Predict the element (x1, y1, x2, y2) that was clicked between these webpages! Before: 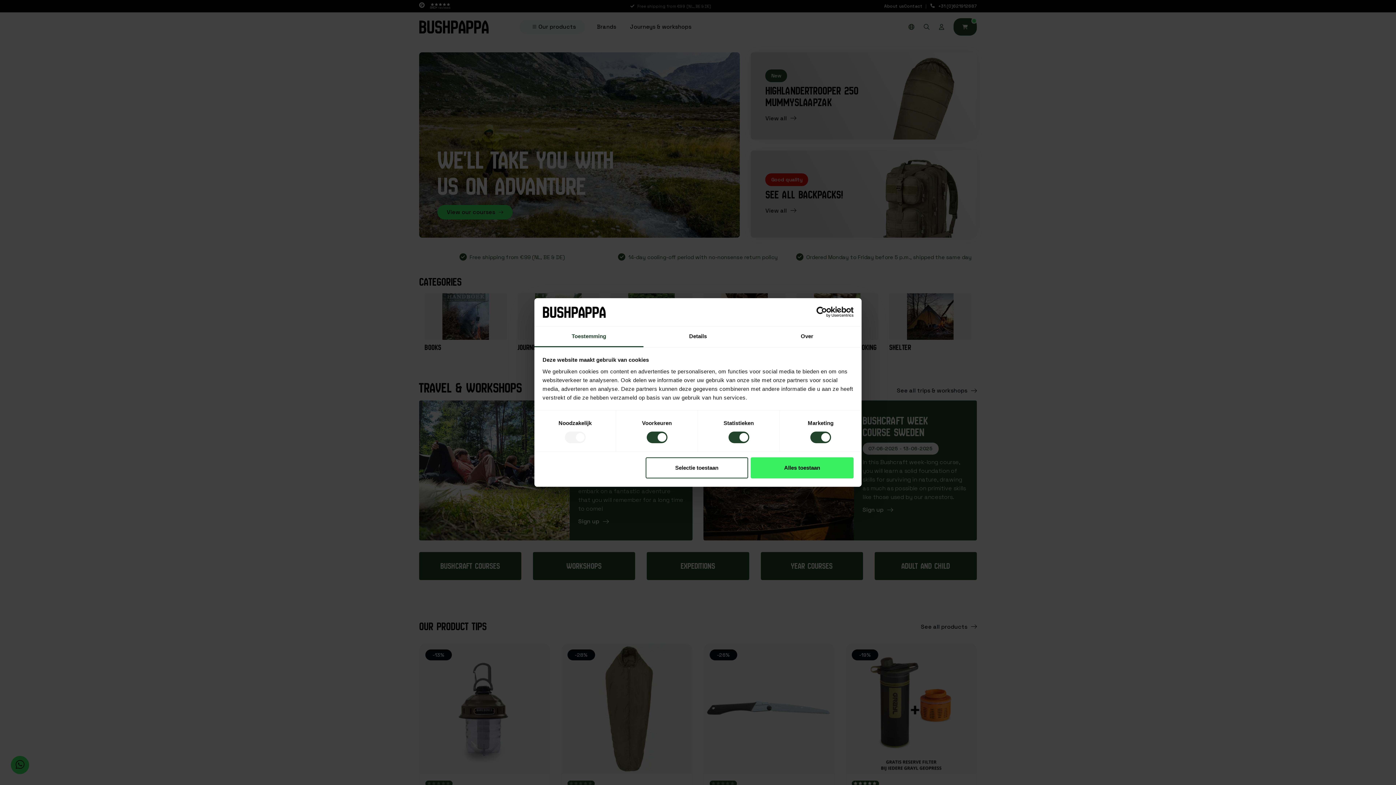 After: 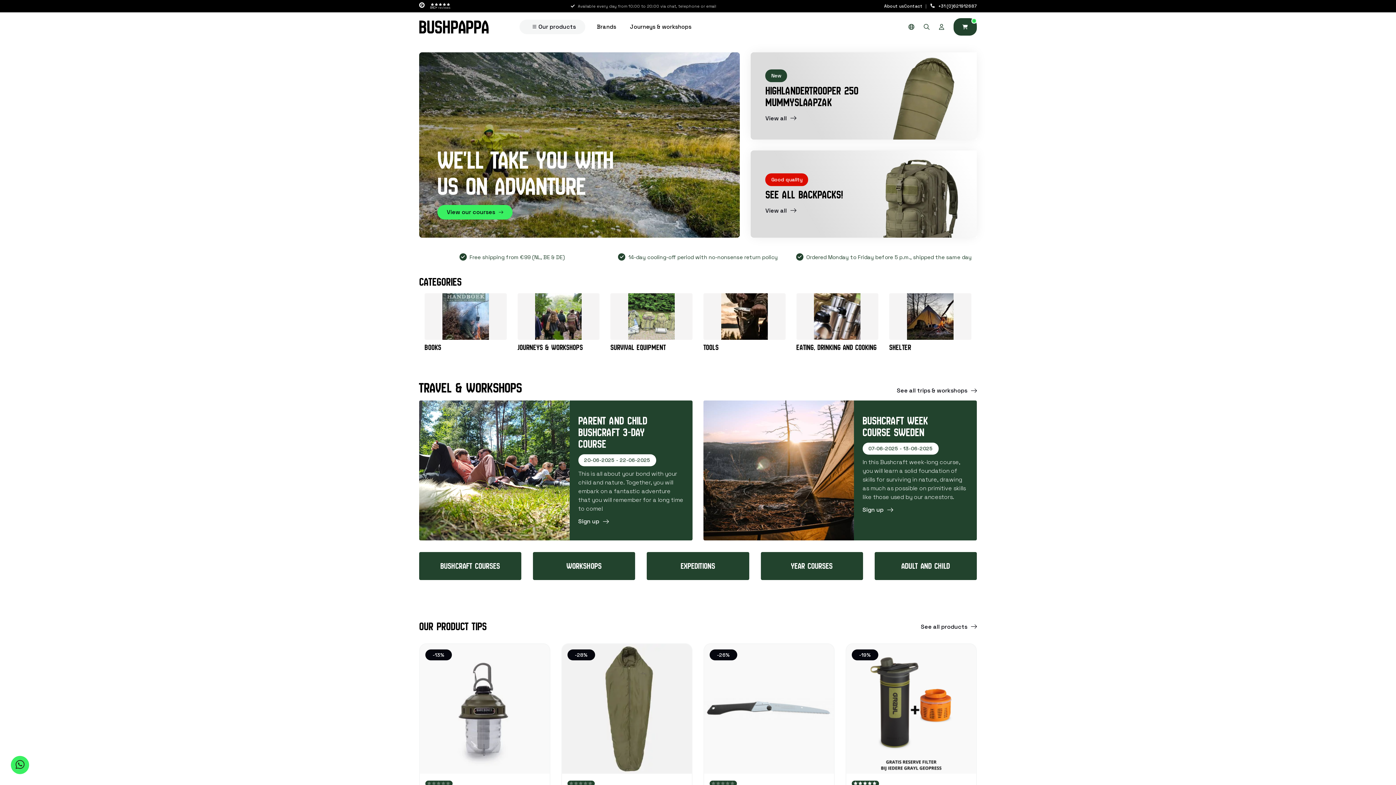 Action: label: Alles toestaan bbox: (751, 457, 853, 478)